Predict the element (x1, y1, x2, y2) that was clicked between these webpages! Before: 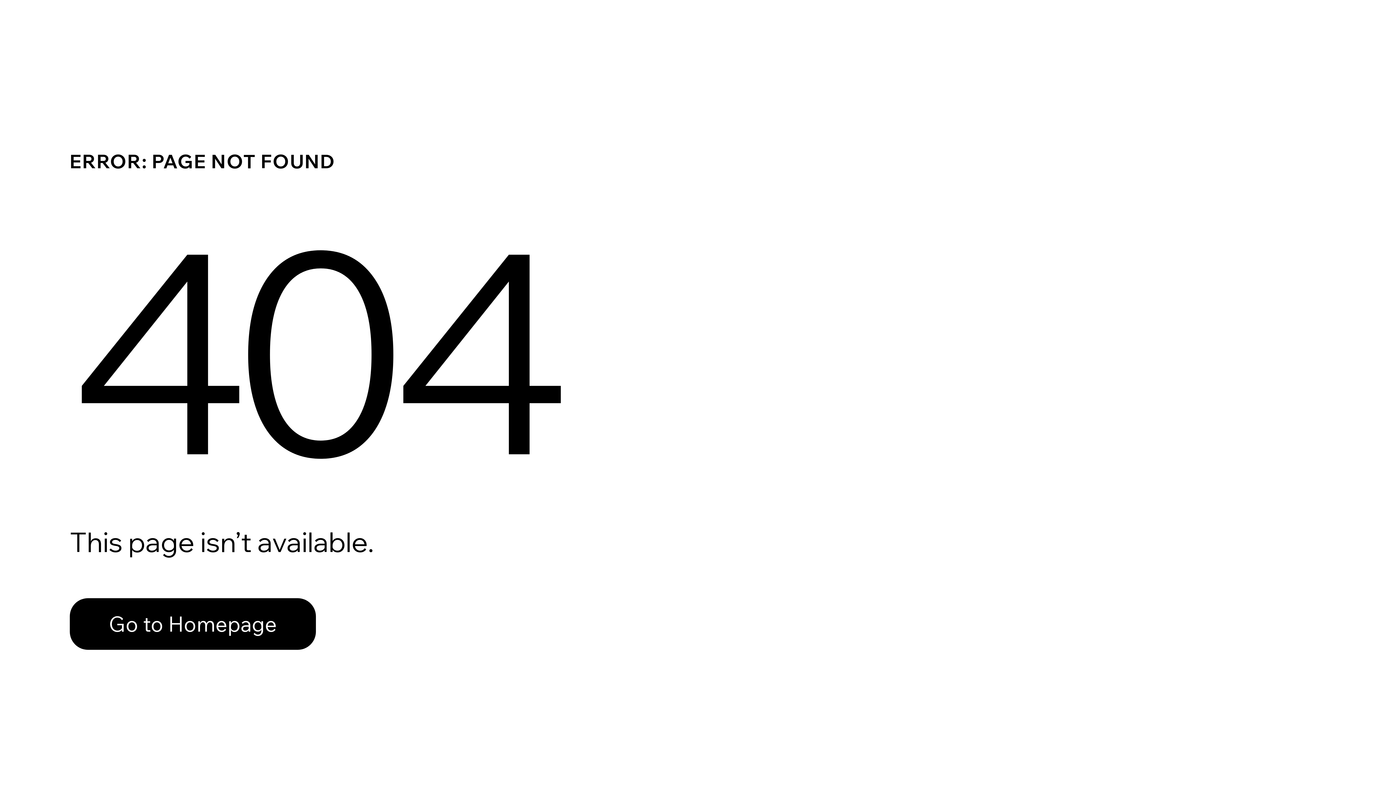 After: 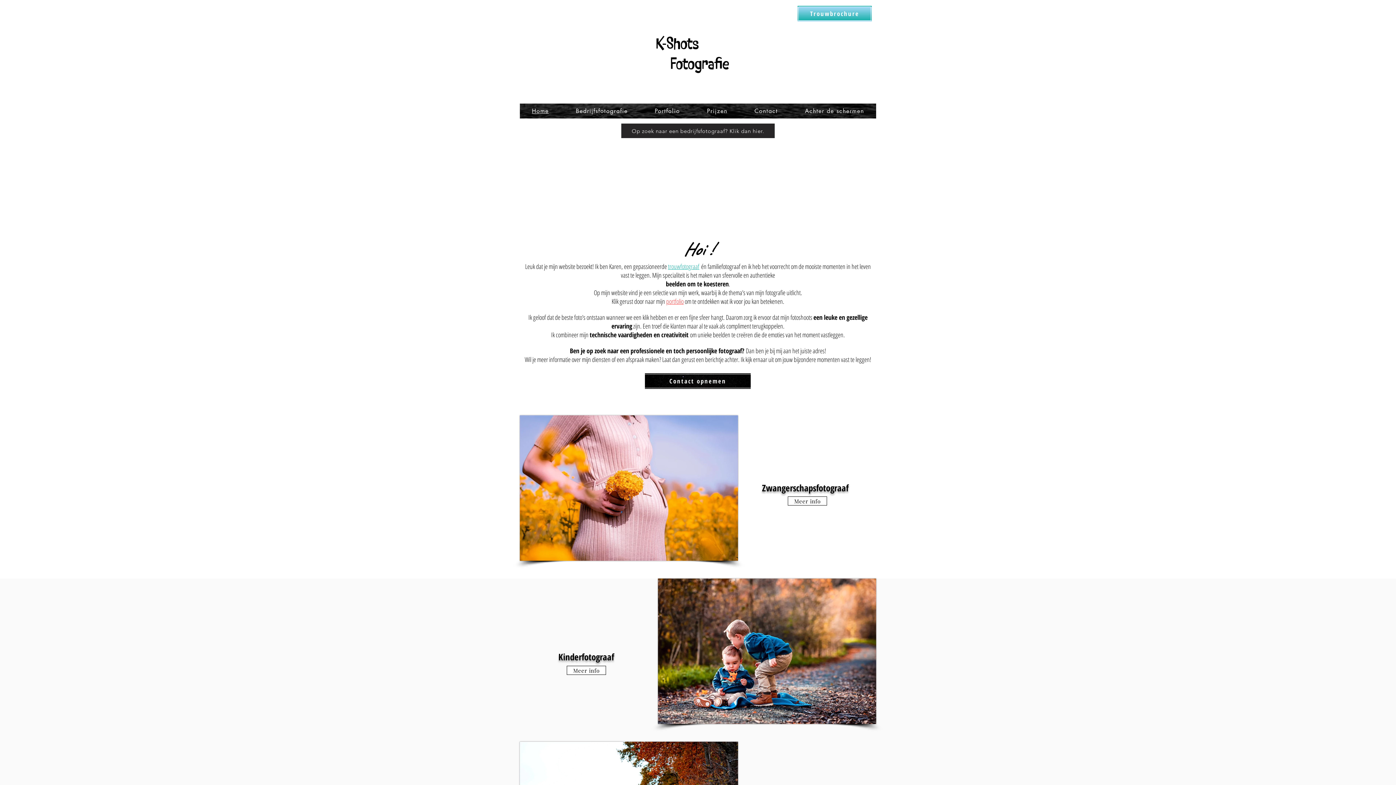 Action: bbox: (69, 598, 316, 650) label: Go to Homepage